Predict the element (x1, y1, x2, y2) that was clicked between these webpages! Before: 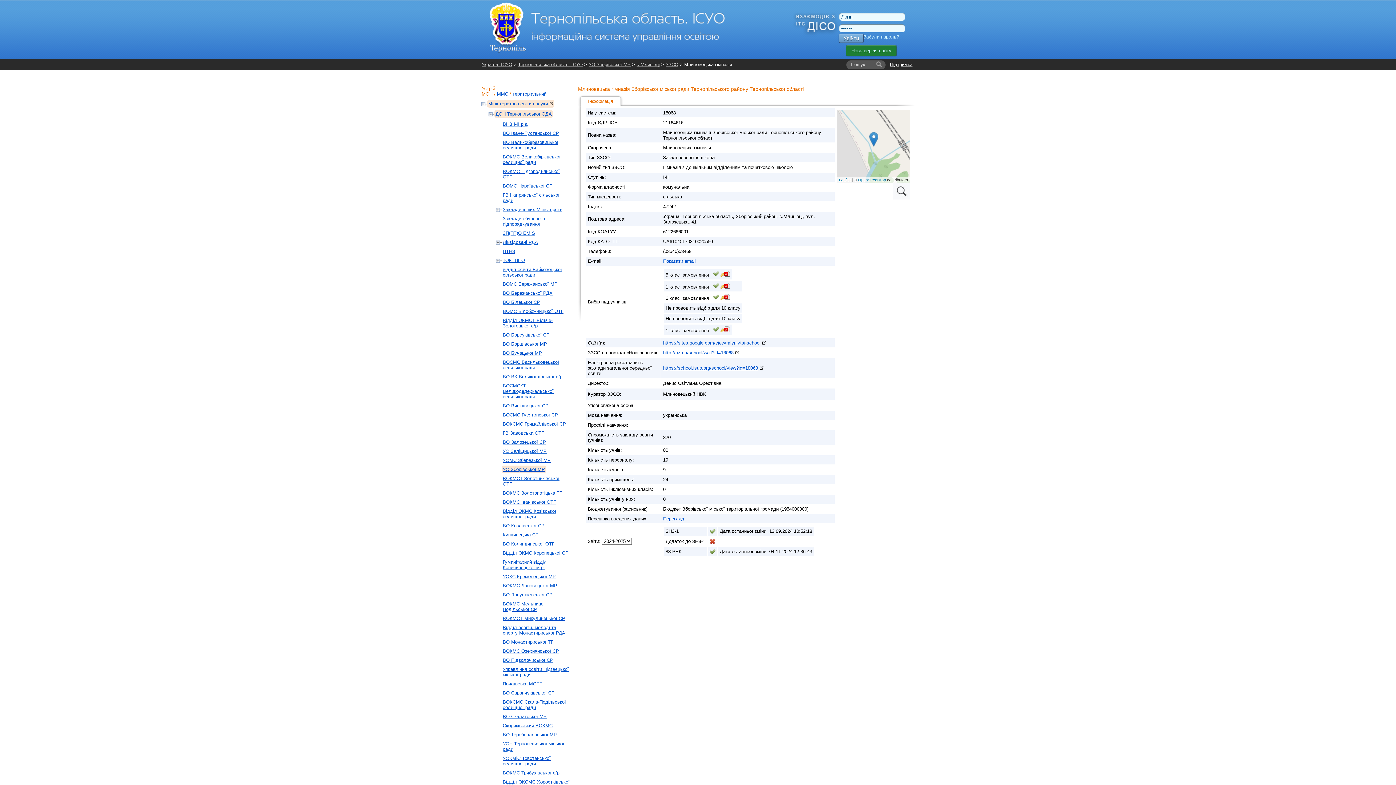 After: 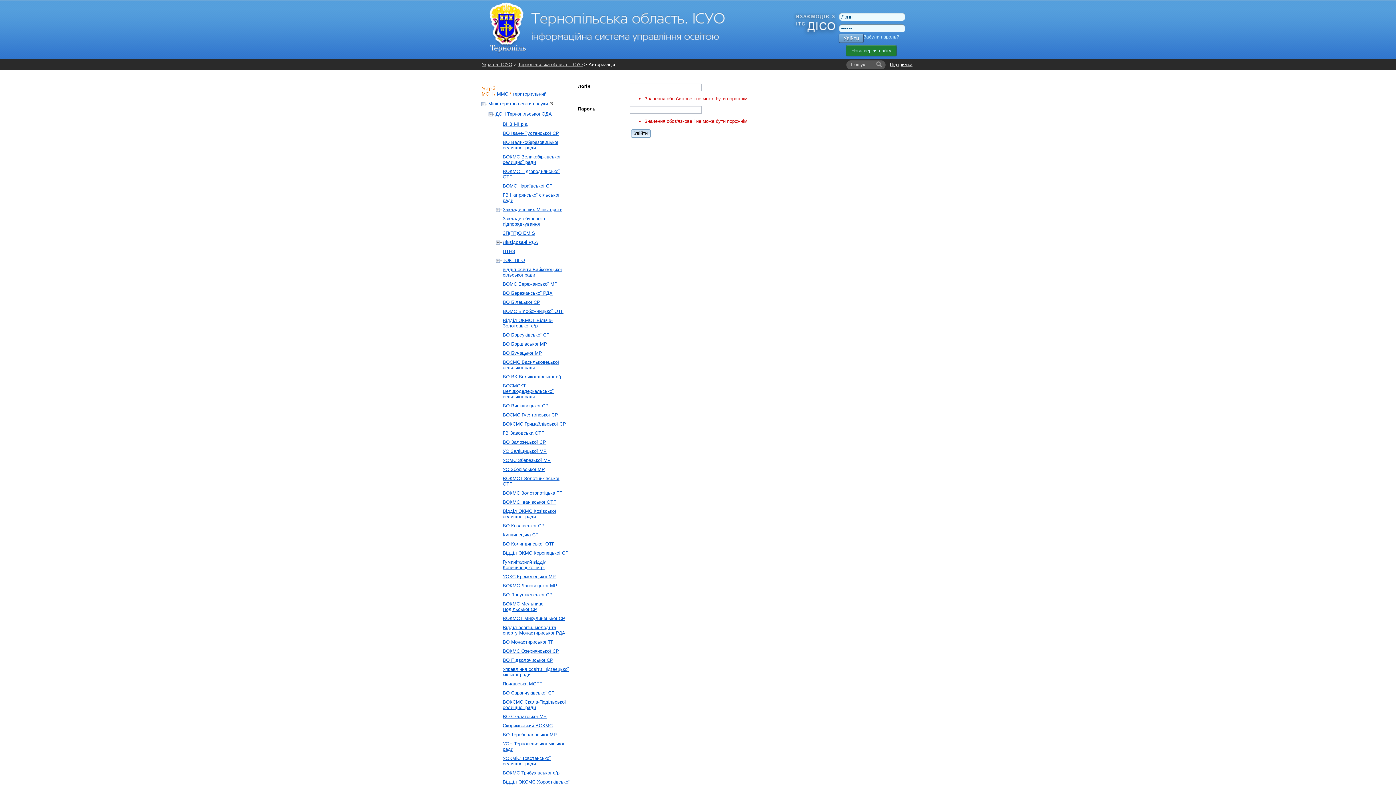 Action: bbox: (839, 34, 863, 42) label: Увійти